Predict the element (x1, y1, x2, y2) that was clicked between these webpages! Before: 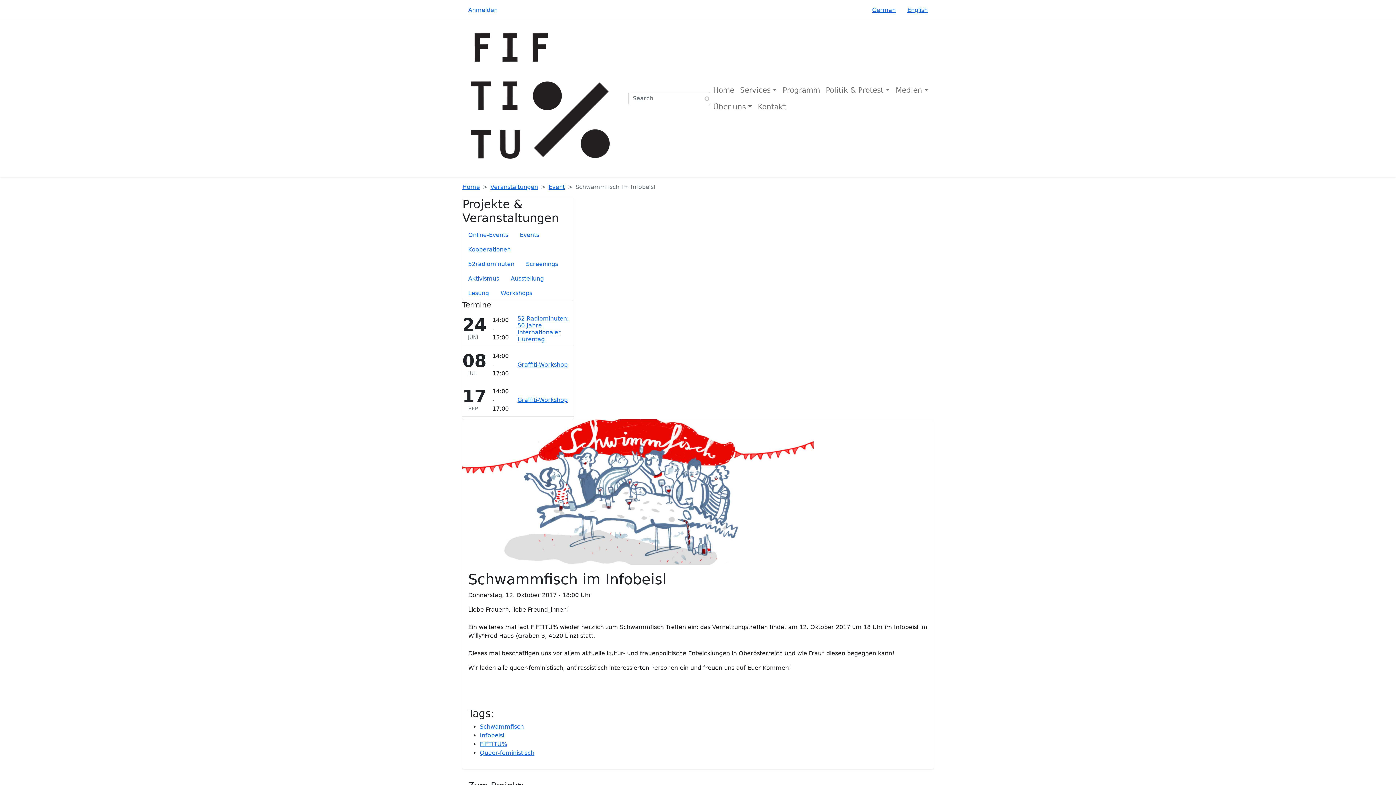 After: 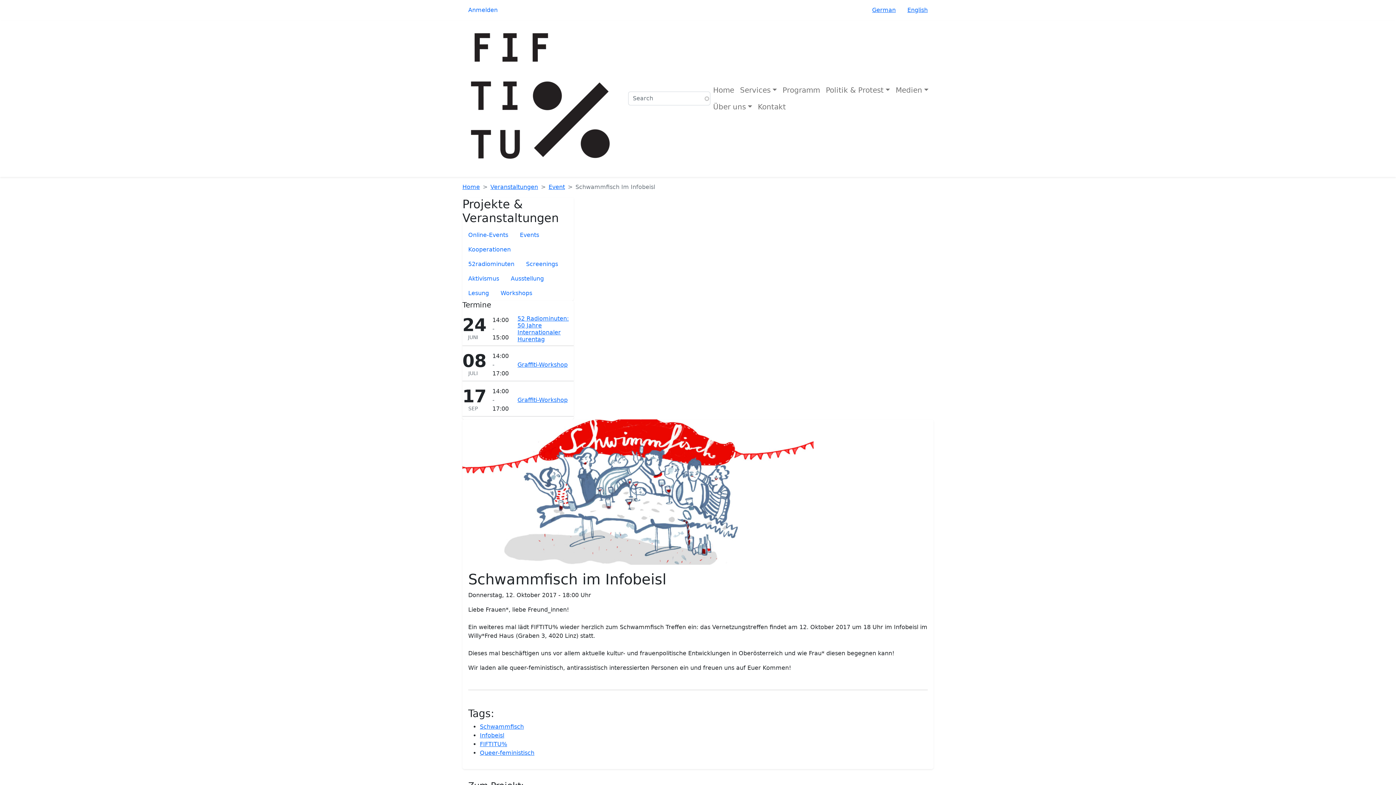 Action: bbox: (872, 6, 896, 13) label: German